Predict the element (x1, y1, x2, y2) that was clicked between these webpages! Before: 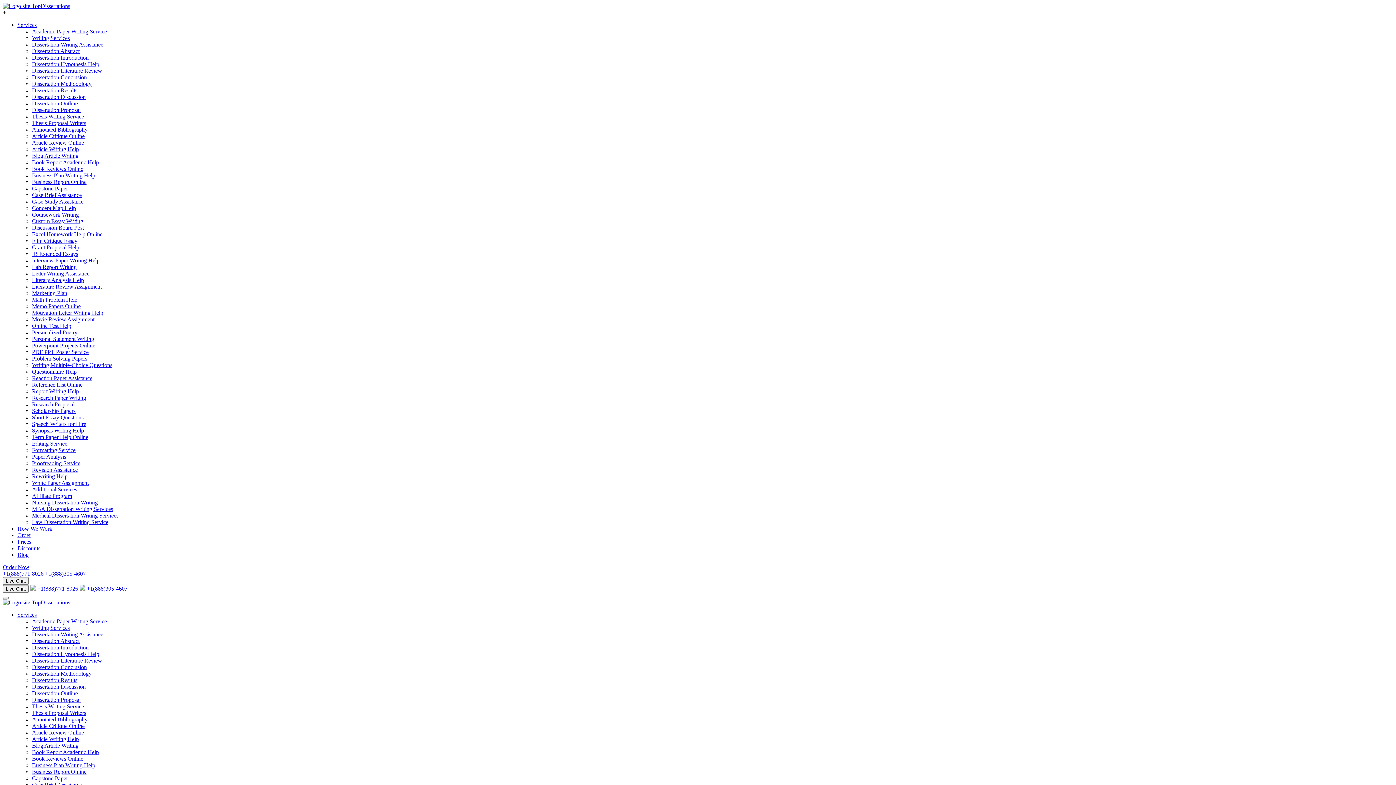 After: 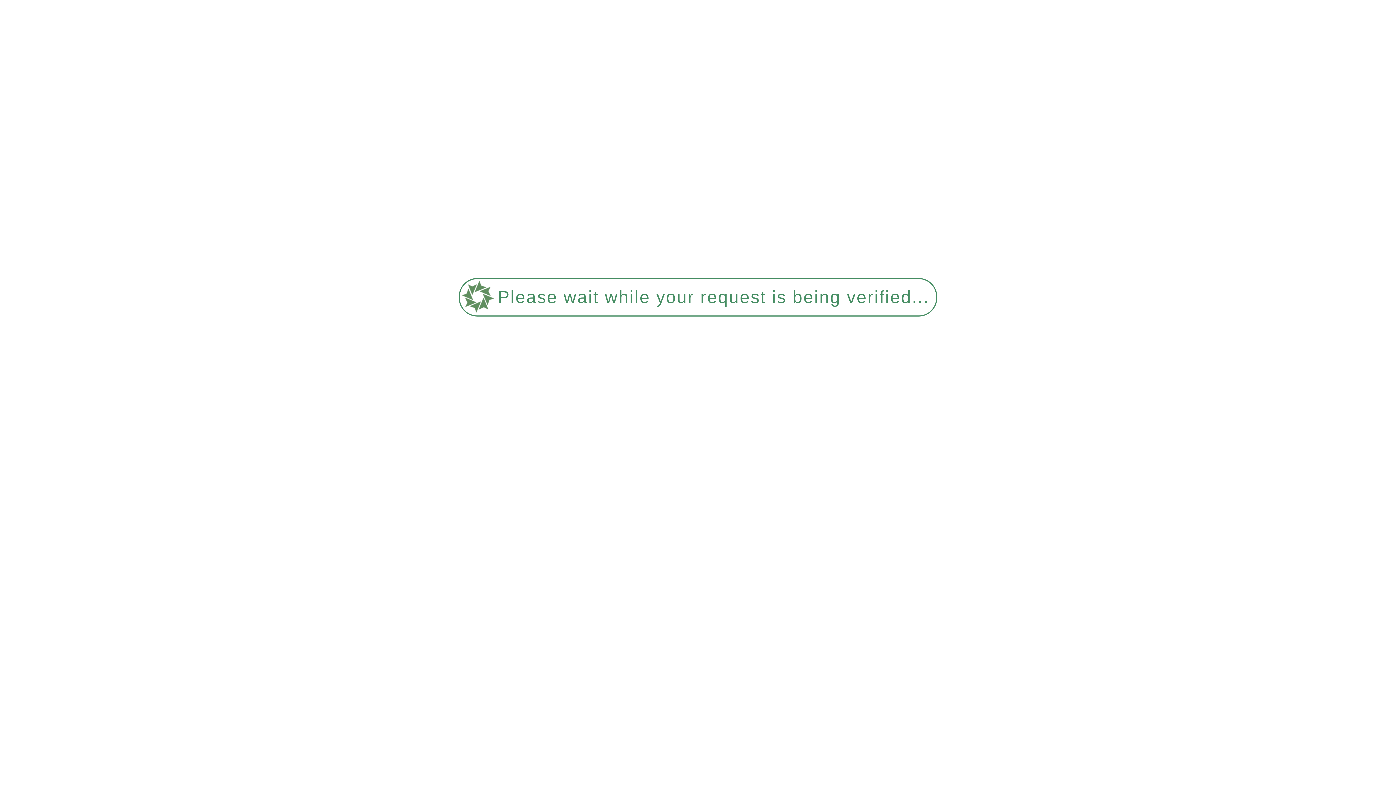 Action: label: Marketing Plan bbox: (32, 290, 67, 296)